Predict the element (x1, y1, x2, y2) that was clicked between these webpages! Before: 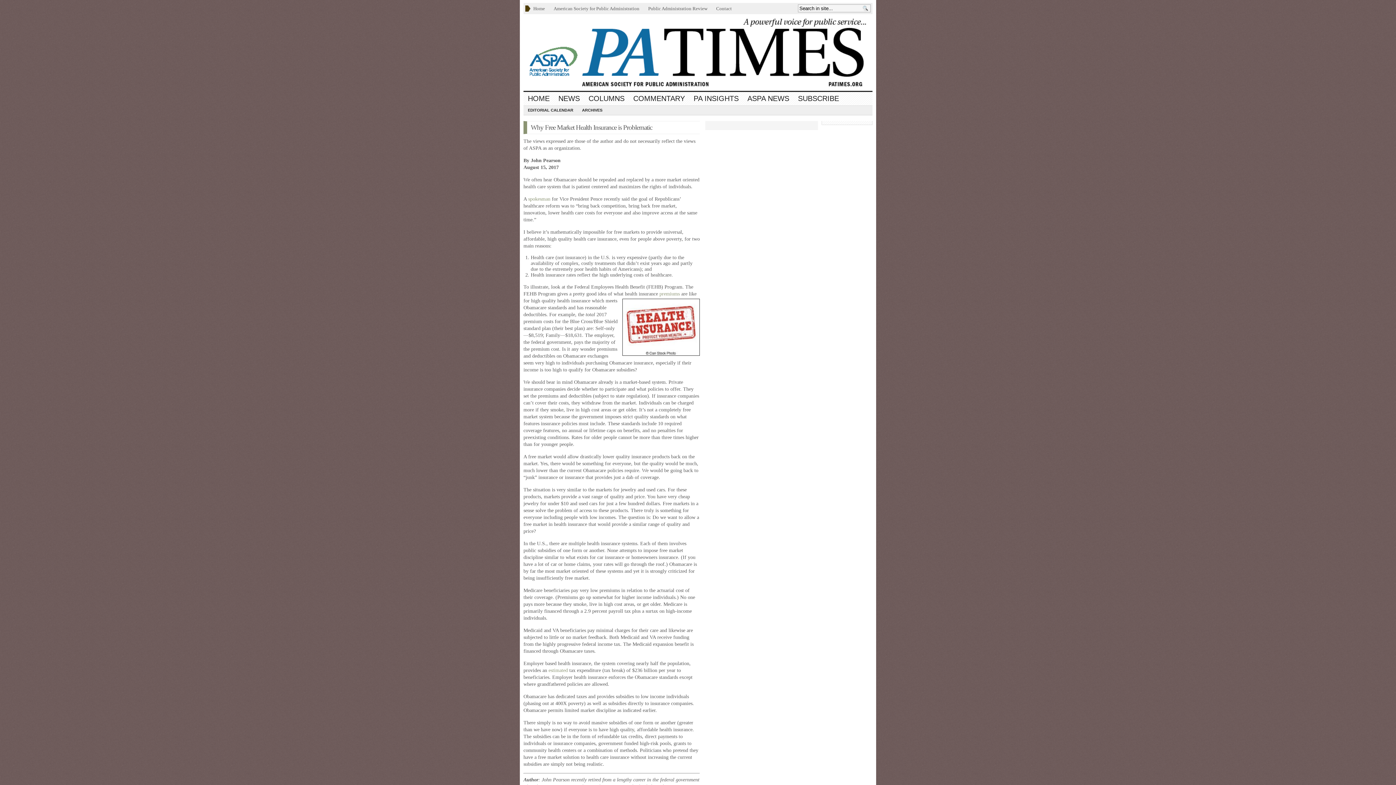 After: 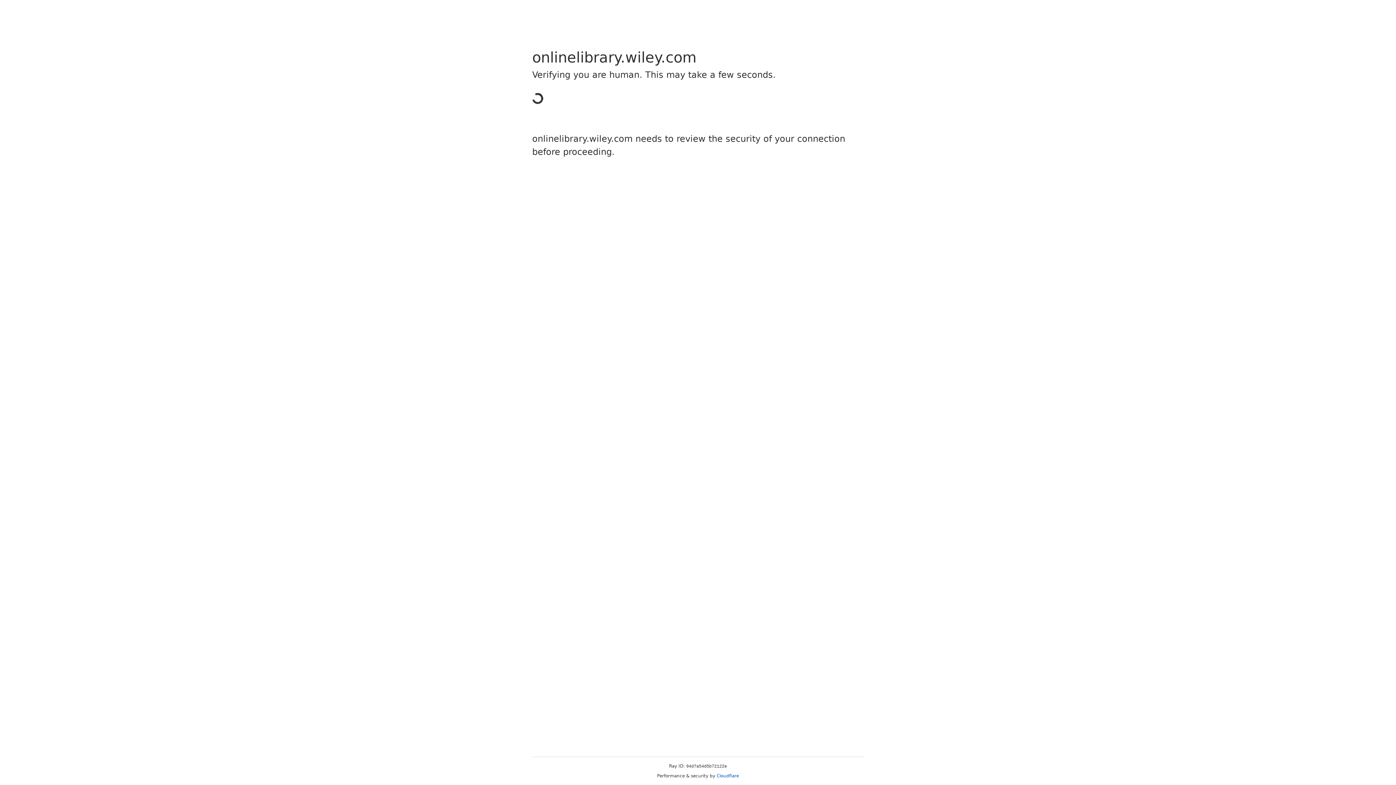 Action: bbox: (644, 4, 712, 12) label: Public Administration Review